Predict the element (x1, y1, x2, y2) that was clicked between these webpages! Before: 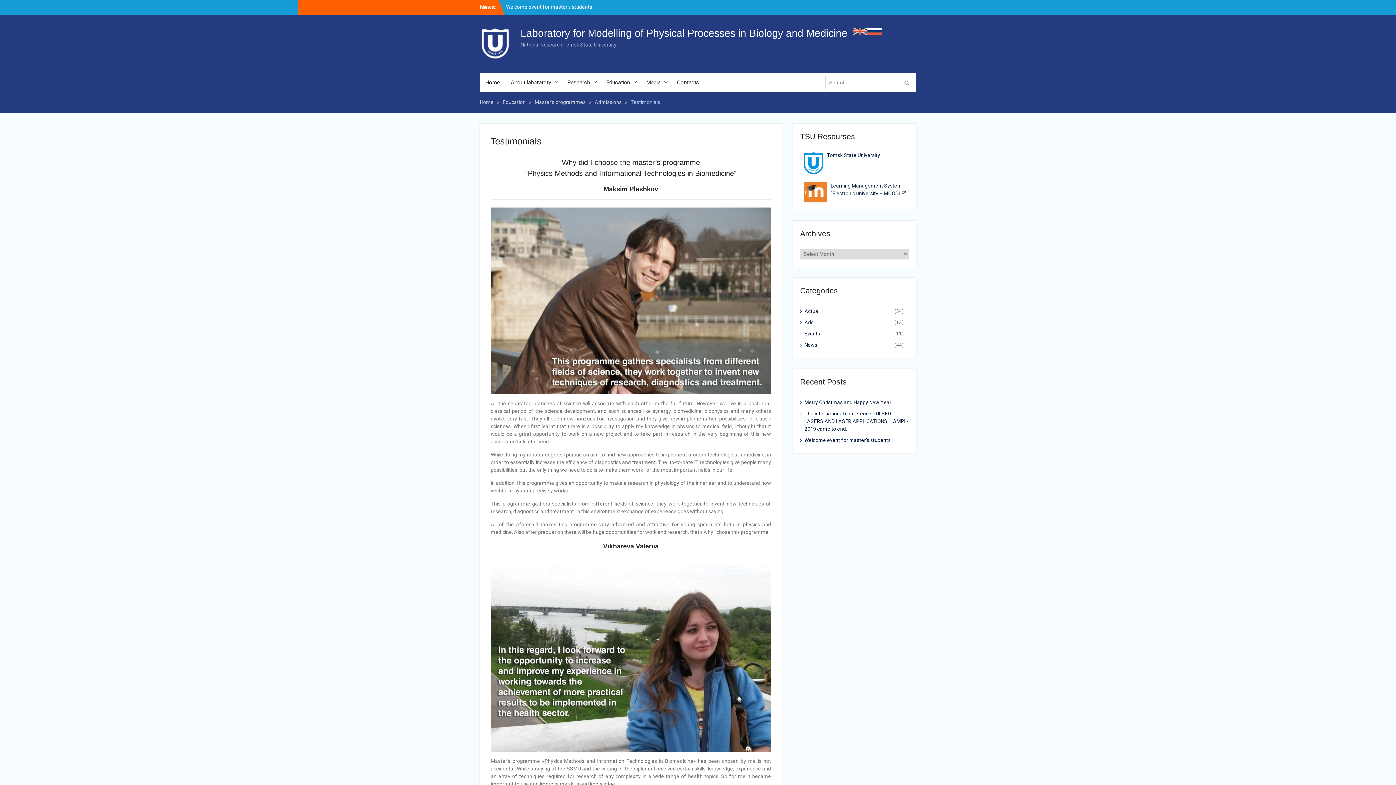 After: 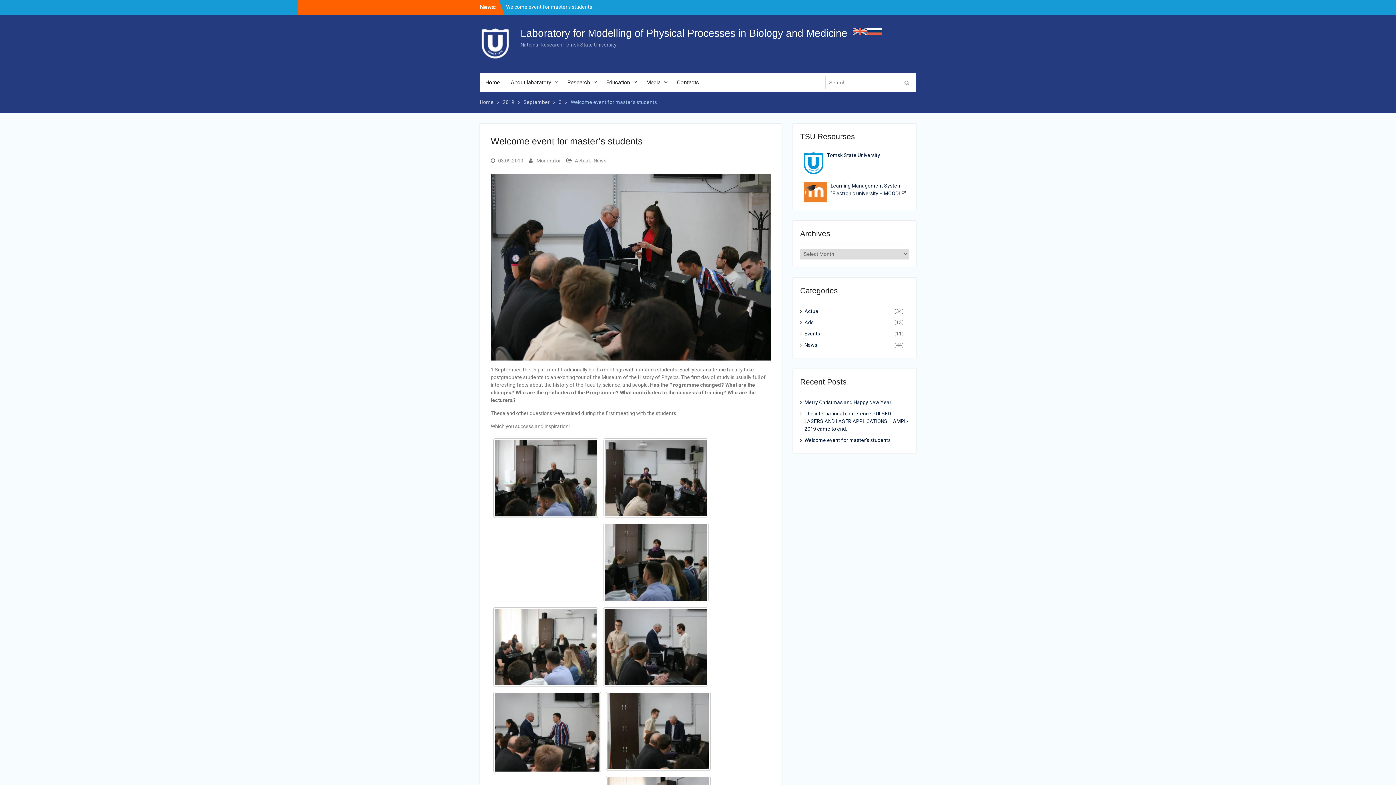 Action: bbox: (804, 437, 890, 443) label: Welcome event for master’s students